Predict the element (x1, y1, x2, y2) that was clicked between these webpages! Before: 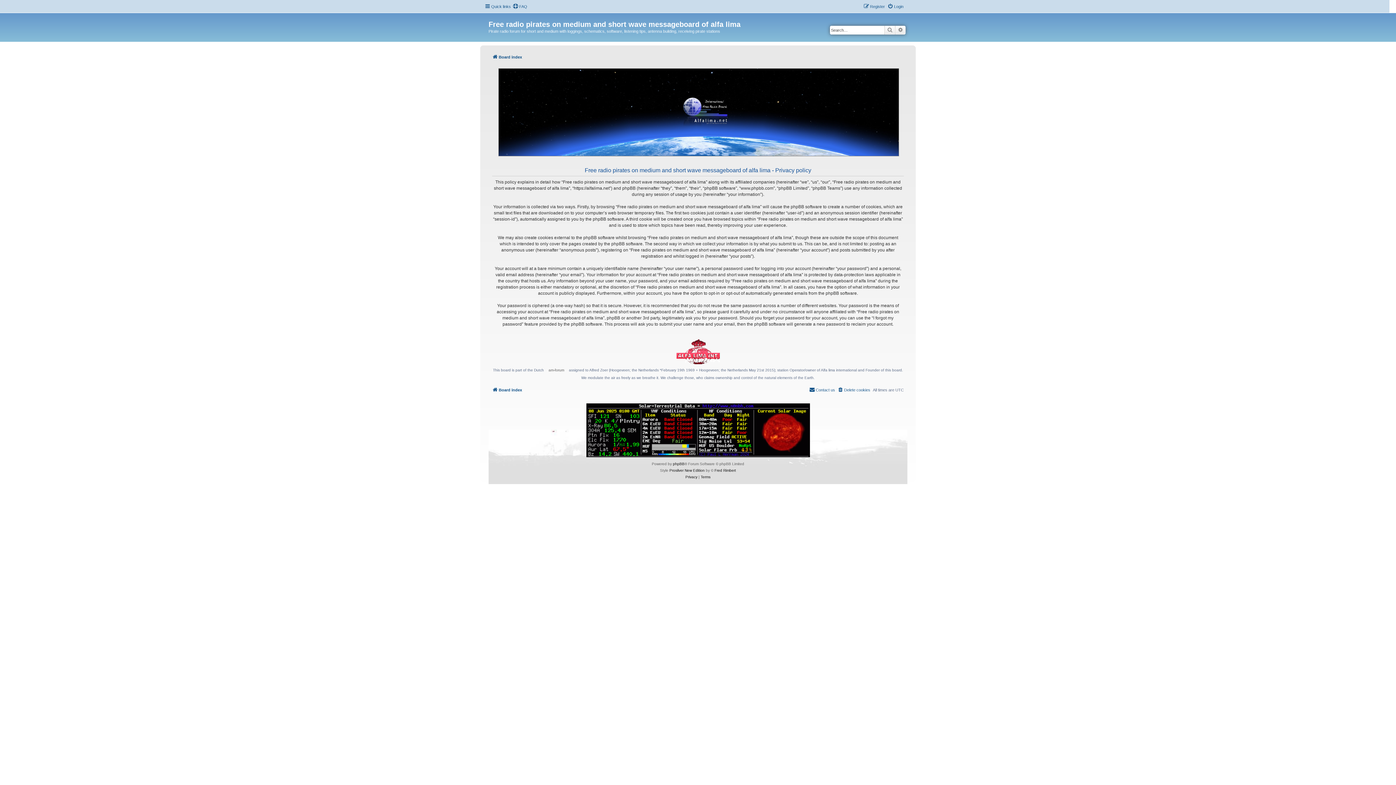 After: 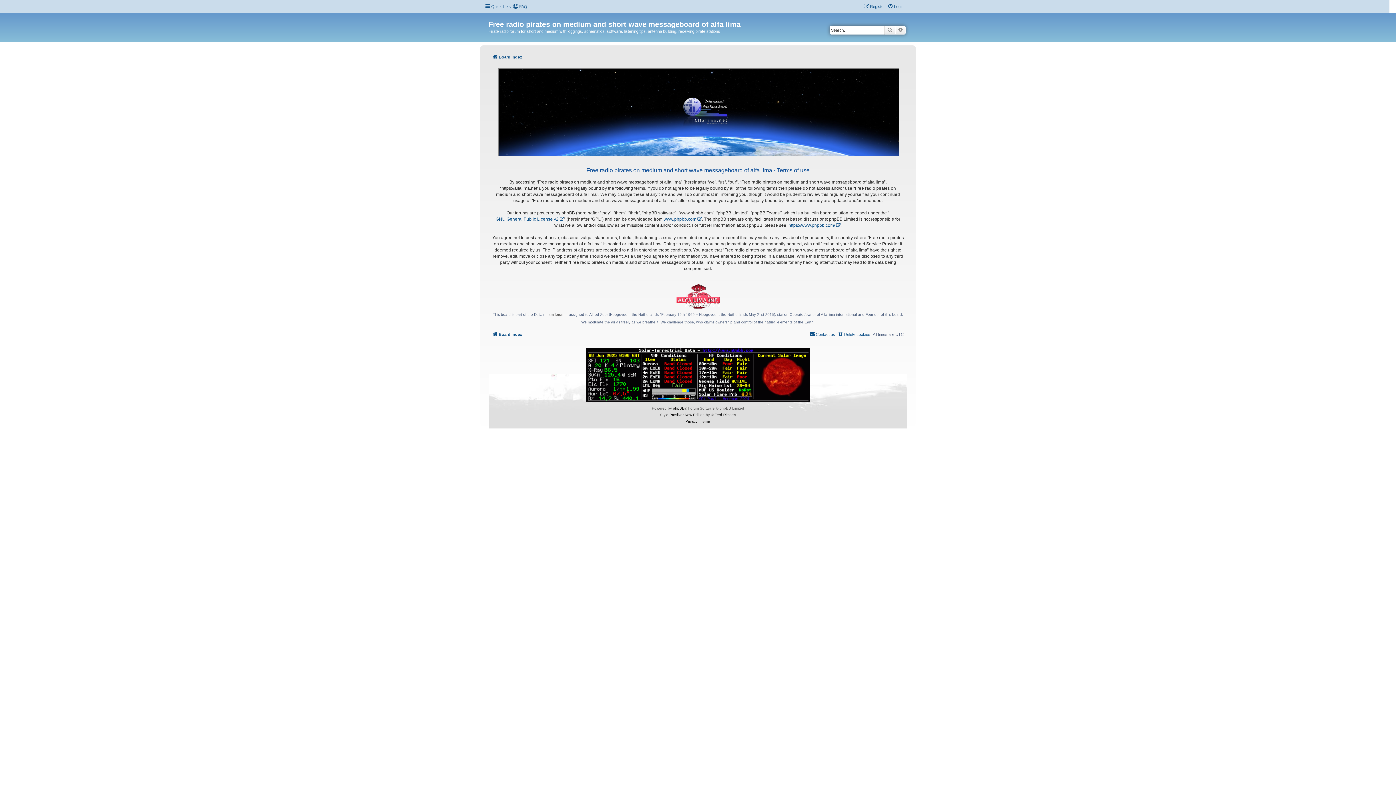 Action: label: Terms bbox: (700, 474, 710, 480)